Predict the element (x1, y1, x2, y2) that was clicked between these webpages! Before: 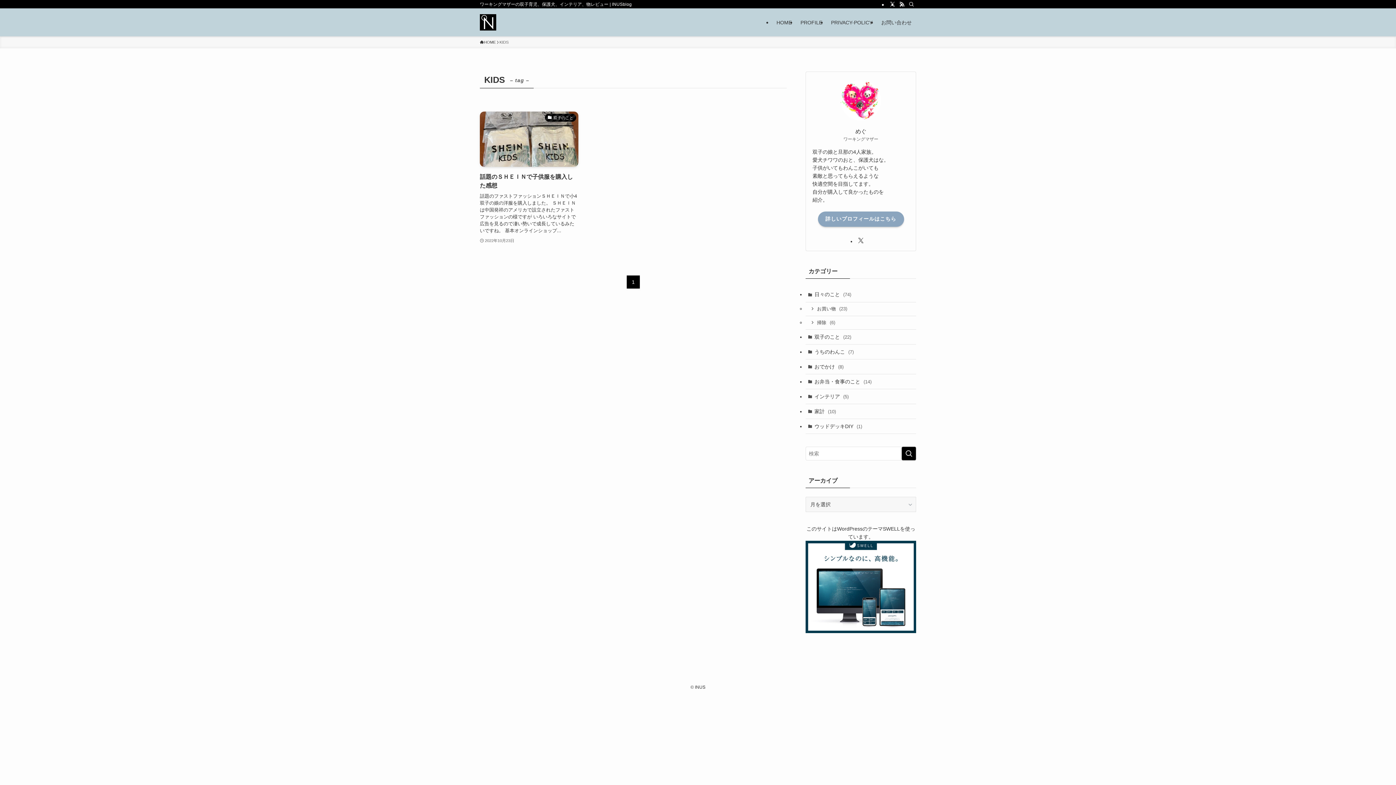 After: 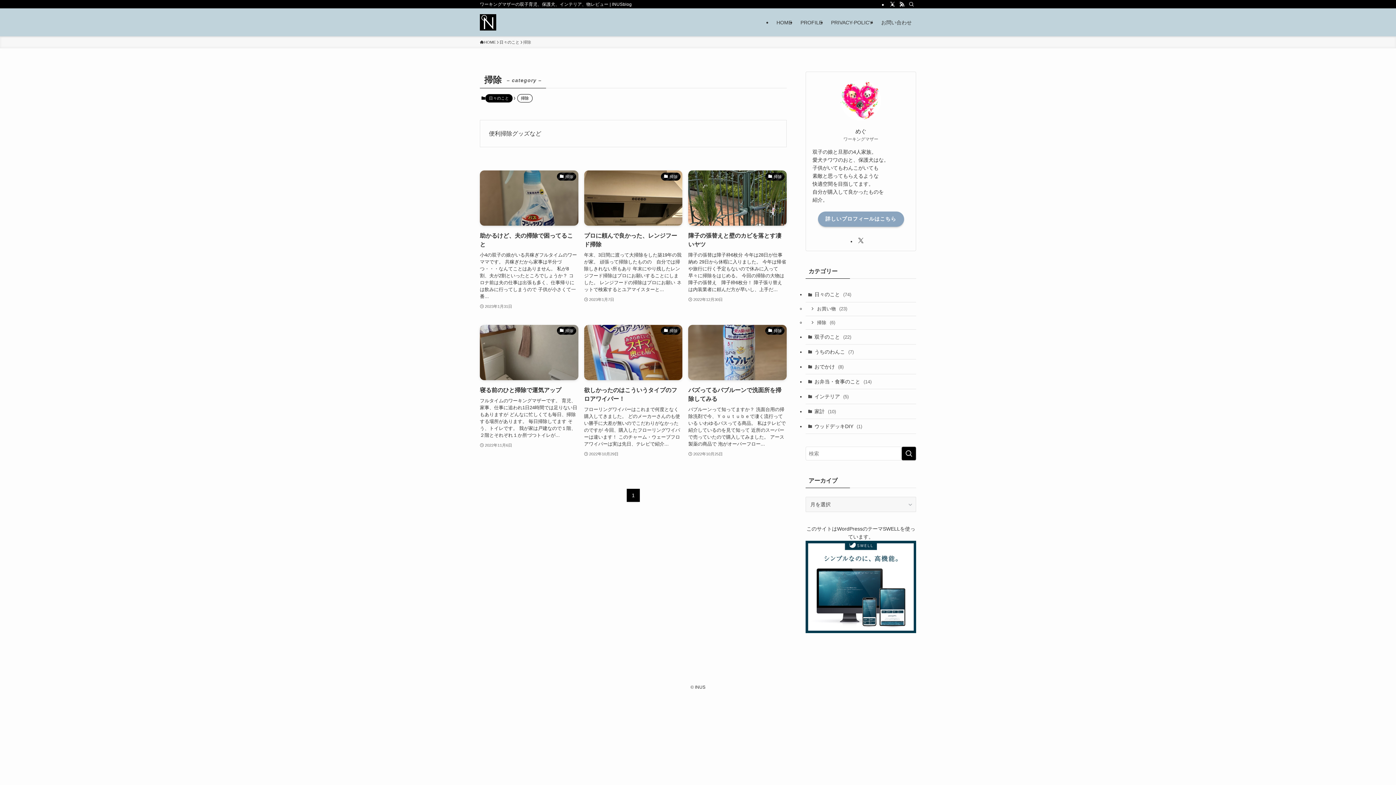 Action: bbox: (805, 316, 916, 329) label: 掃除 (6)